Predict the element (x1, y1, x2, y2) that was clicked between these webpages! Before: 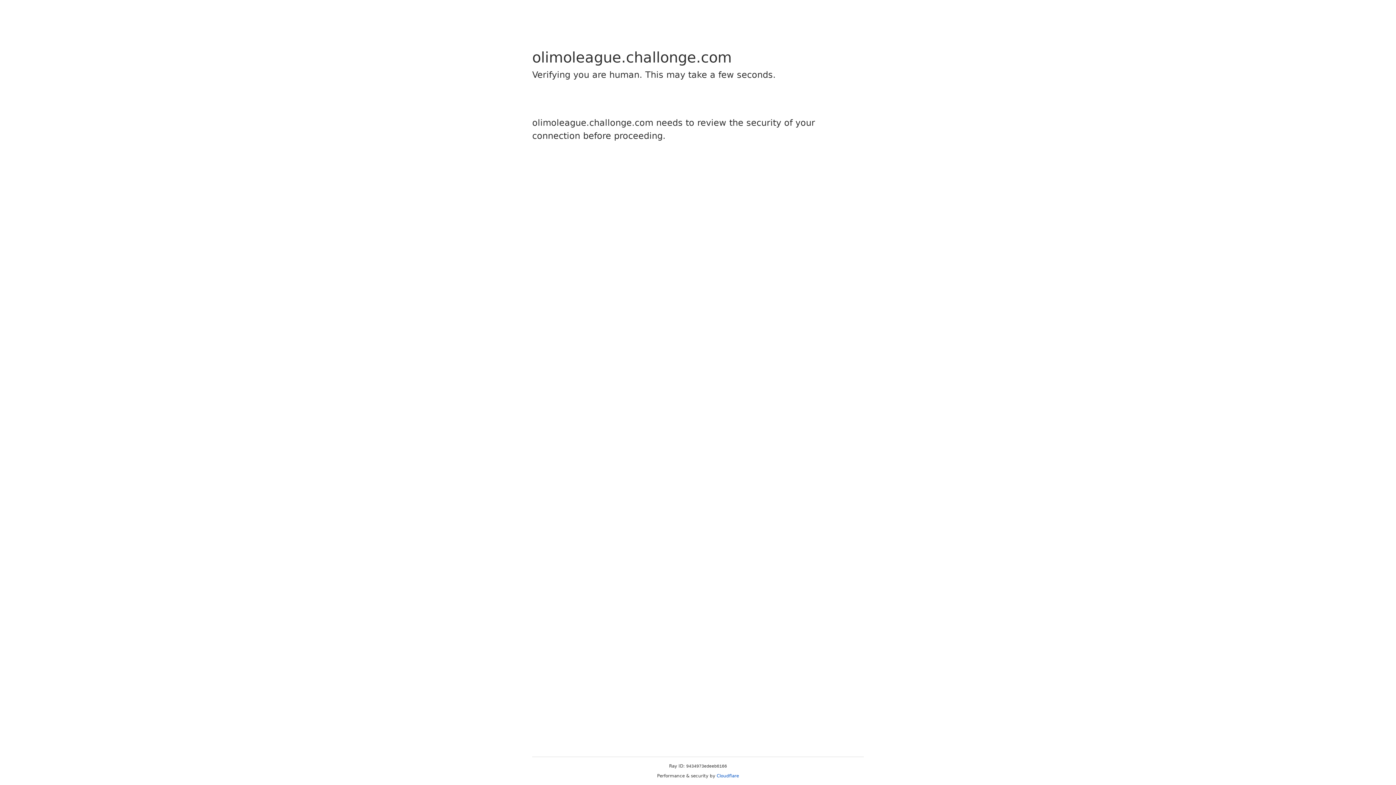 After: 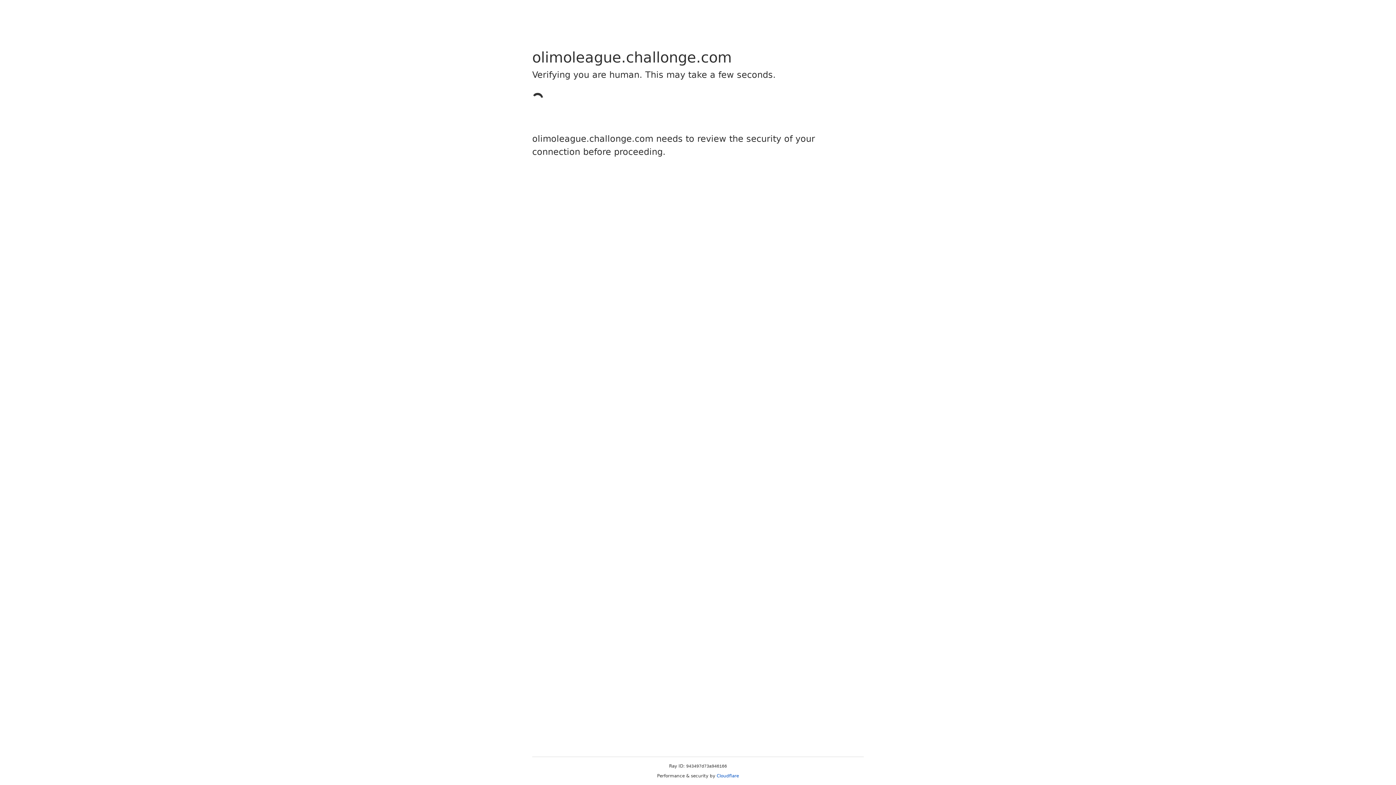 Action: label: Cloudflare bbox: (716, 773, 739, 778)